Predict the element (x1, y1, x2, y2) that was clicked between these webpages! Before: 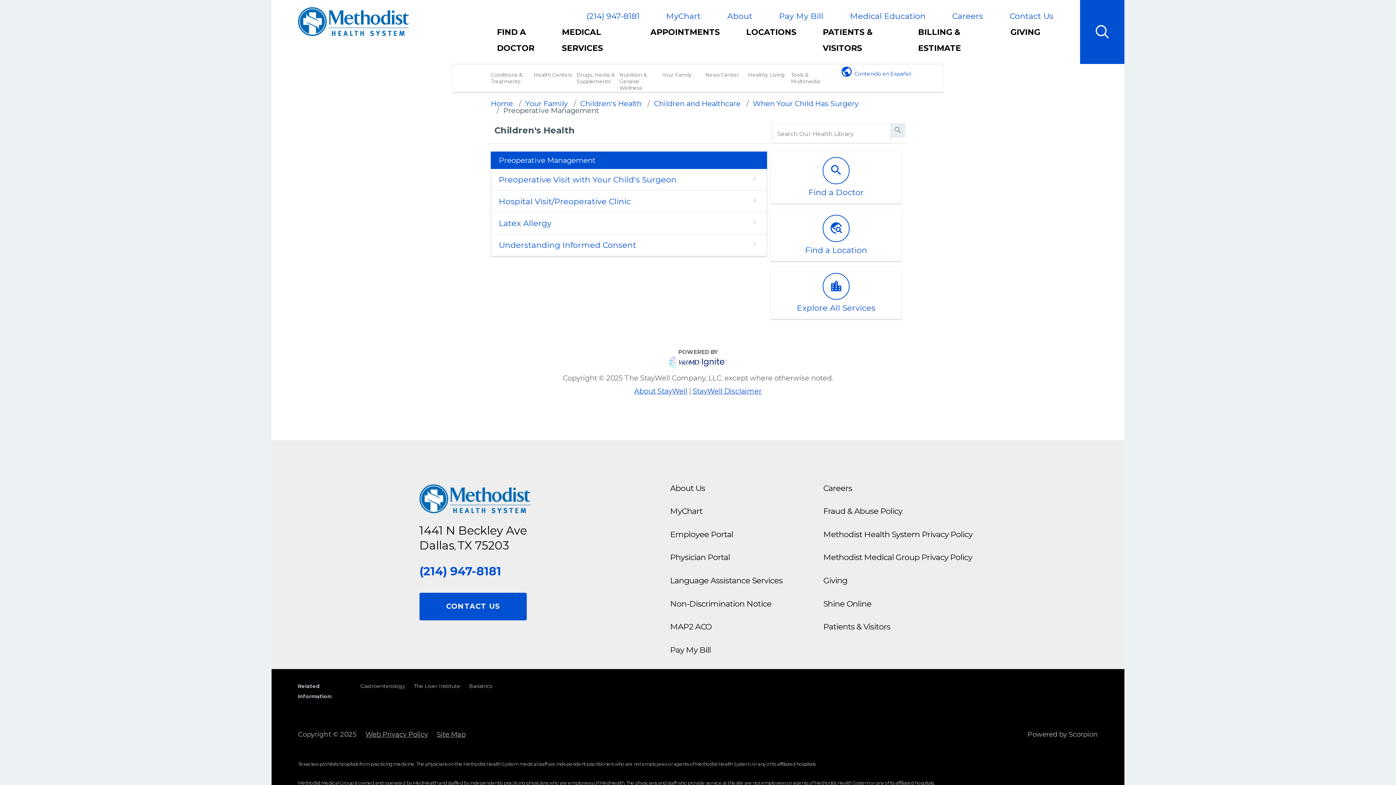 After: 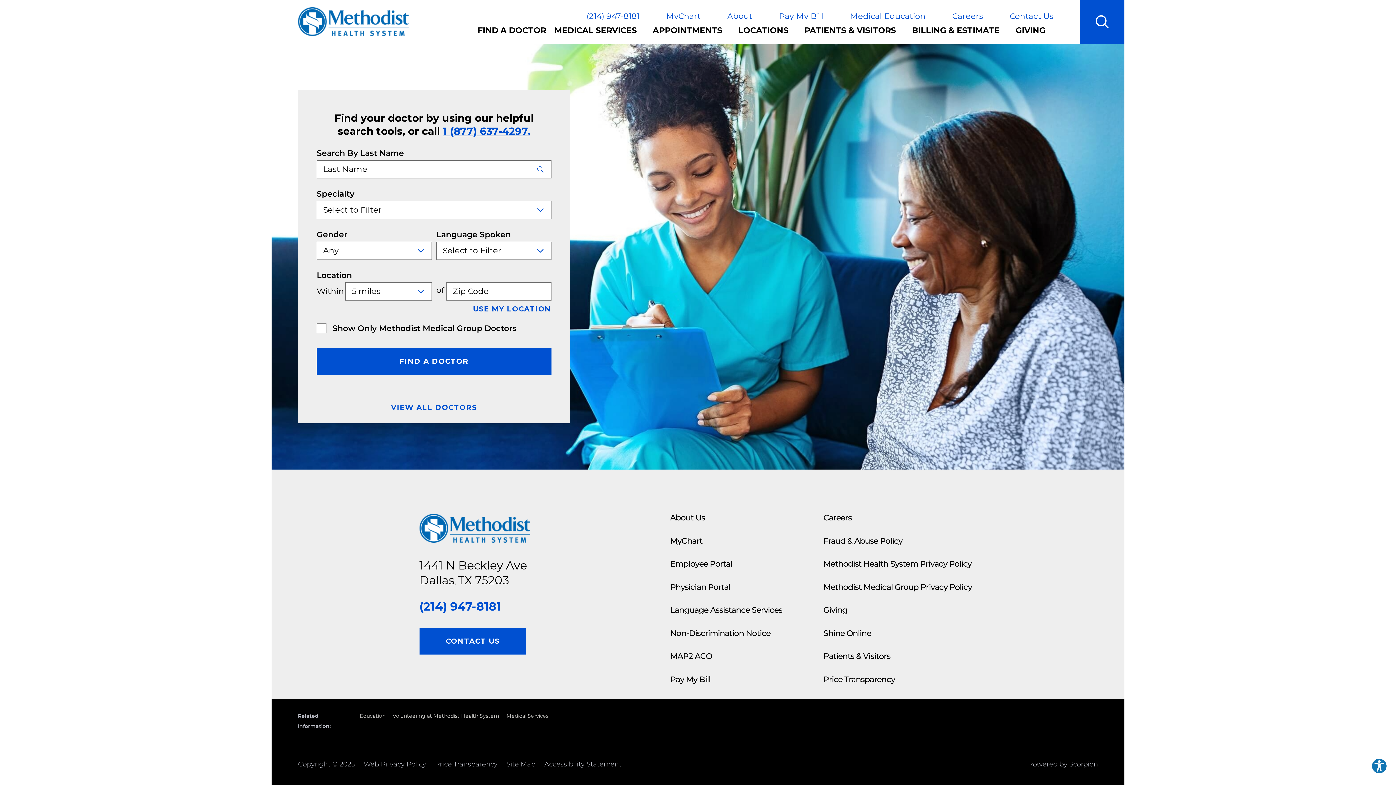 Action: label: FIND A DOCTOR bbox: (497, 24, 548, 63)